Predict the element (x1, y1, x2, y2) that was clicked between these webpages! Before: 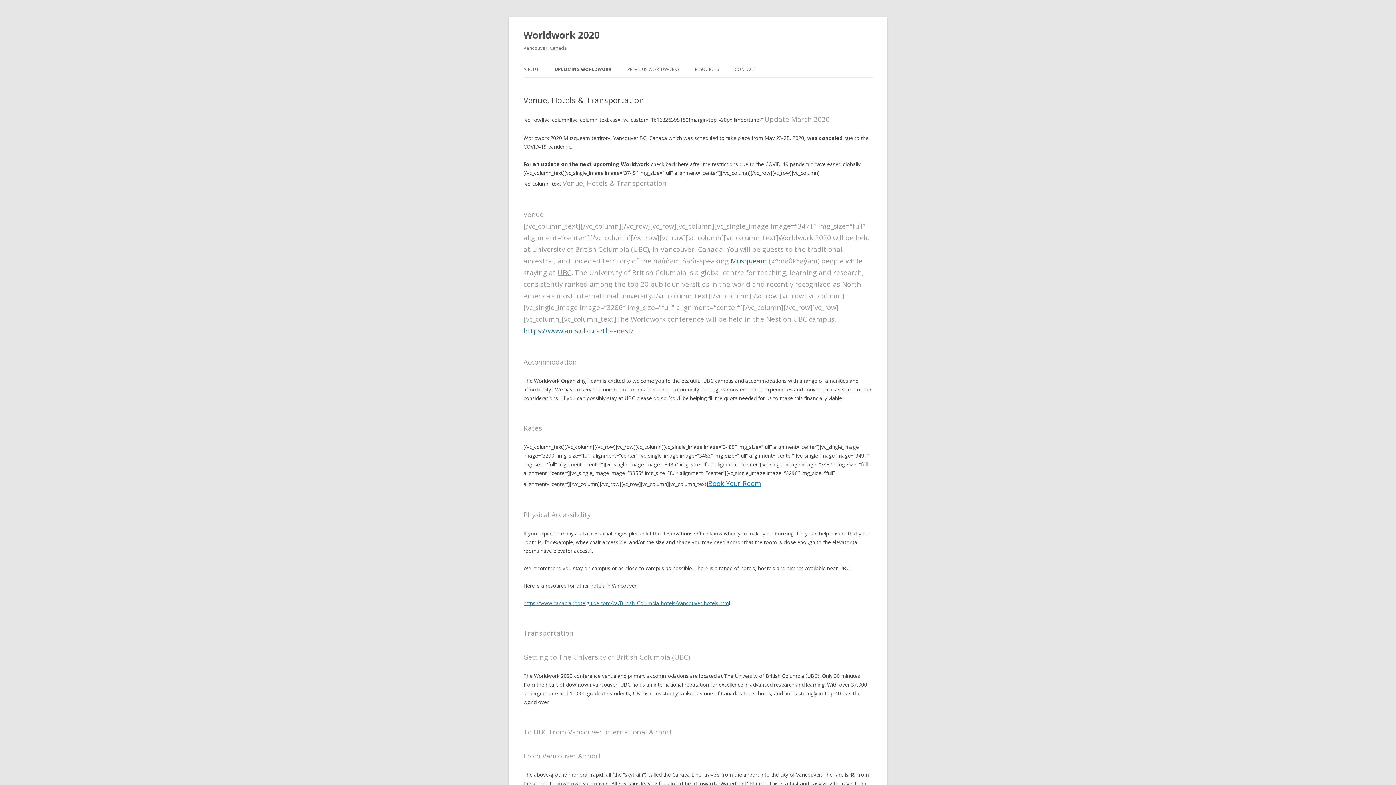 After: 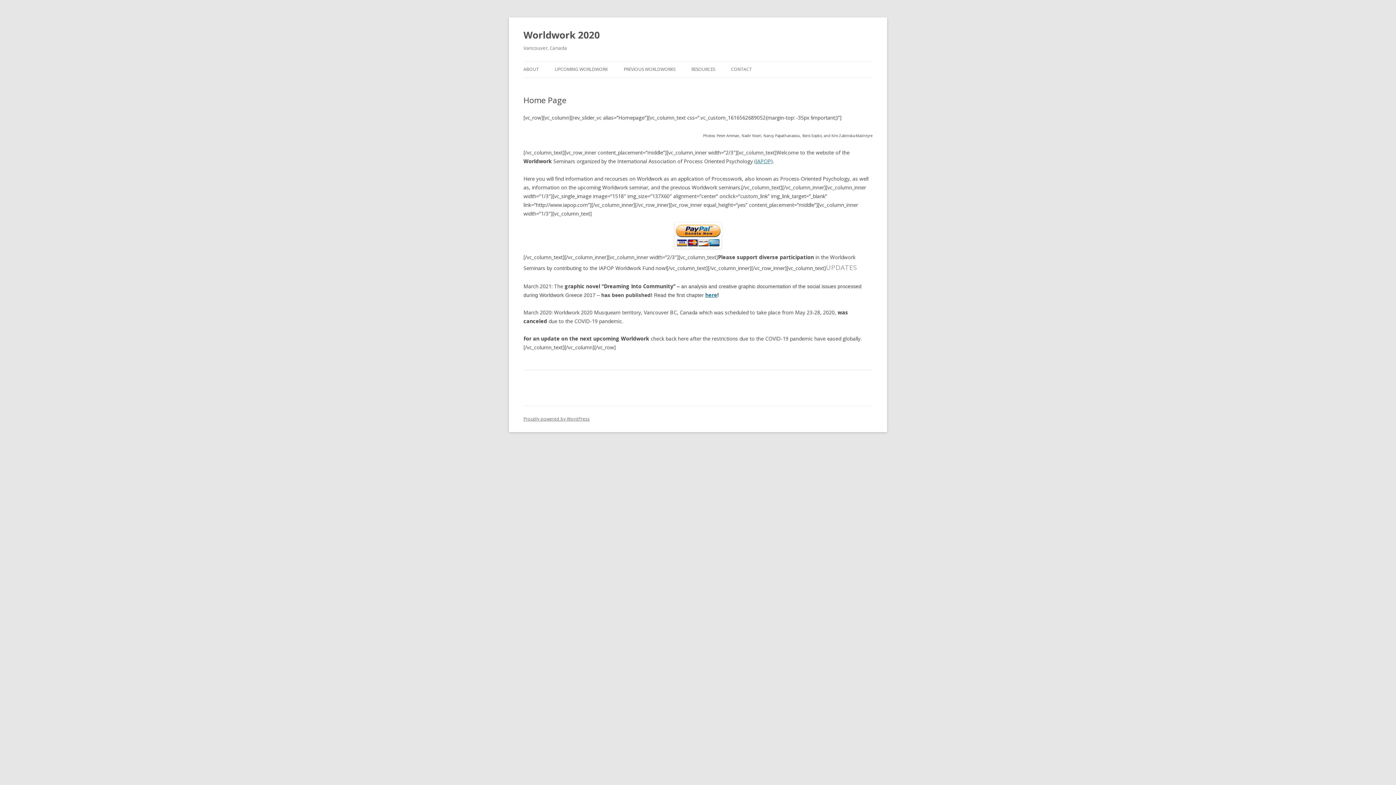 Action: bbox: (523, 26, 600, 43) label: Worldwork 2020